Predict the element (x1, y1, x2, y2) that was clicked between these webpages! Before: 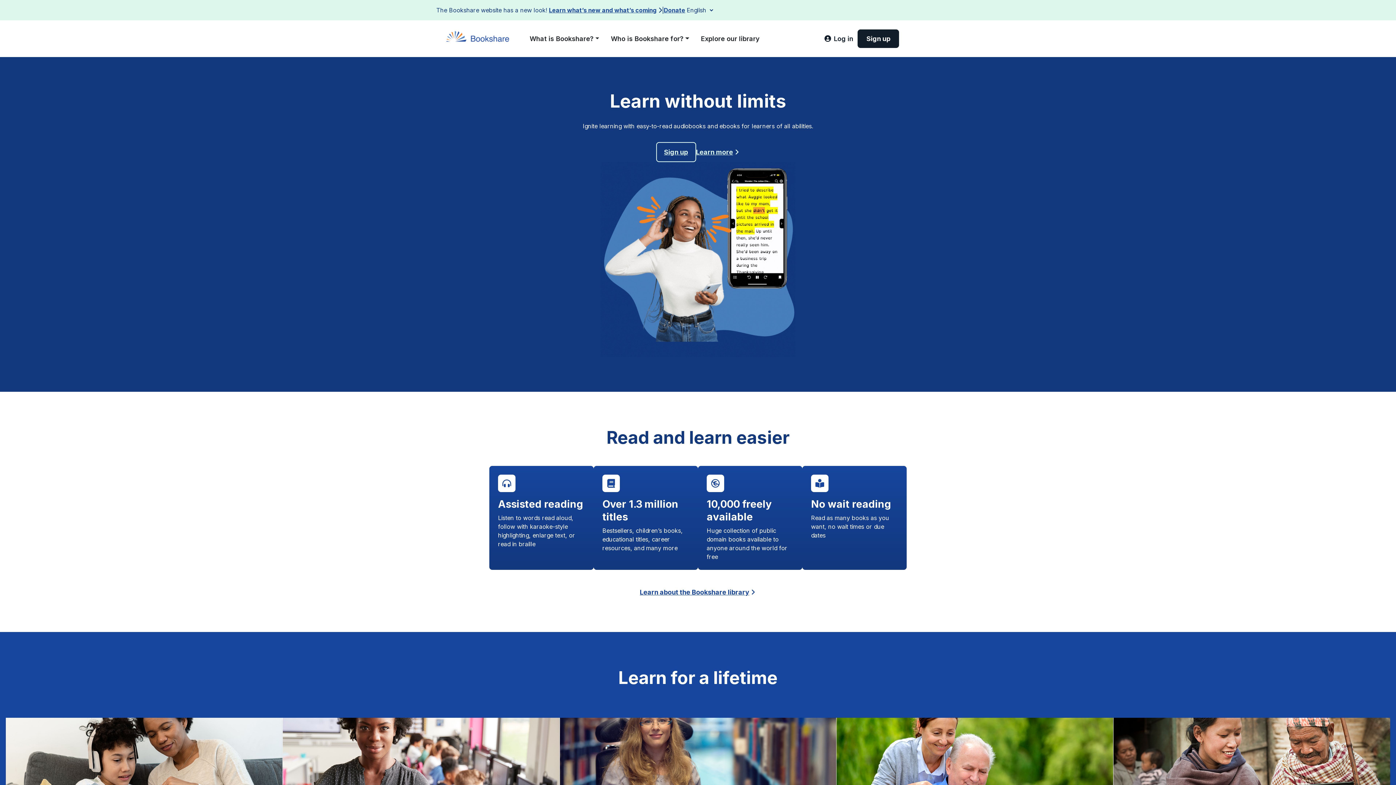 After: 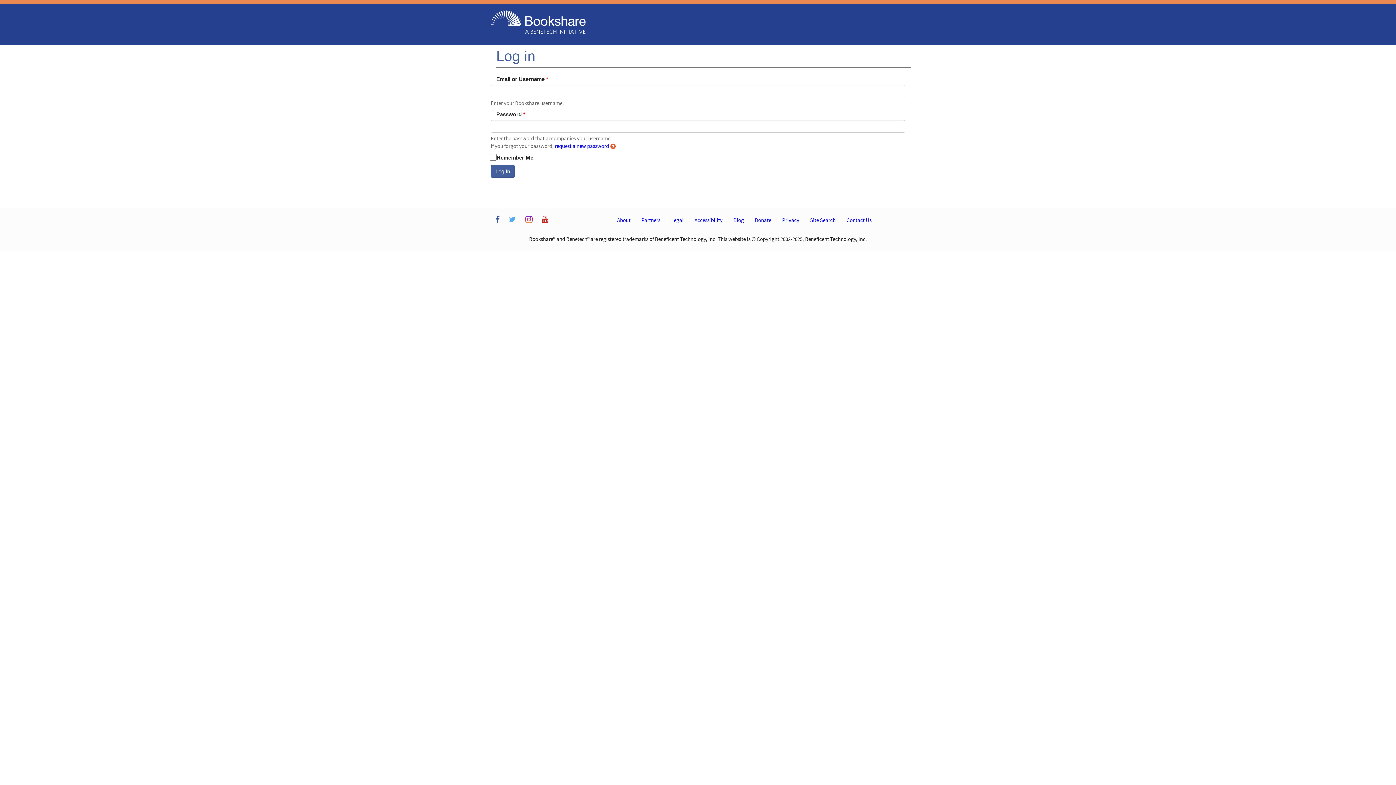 Action: bbox: (820, 29, 857, 48) label: Log in